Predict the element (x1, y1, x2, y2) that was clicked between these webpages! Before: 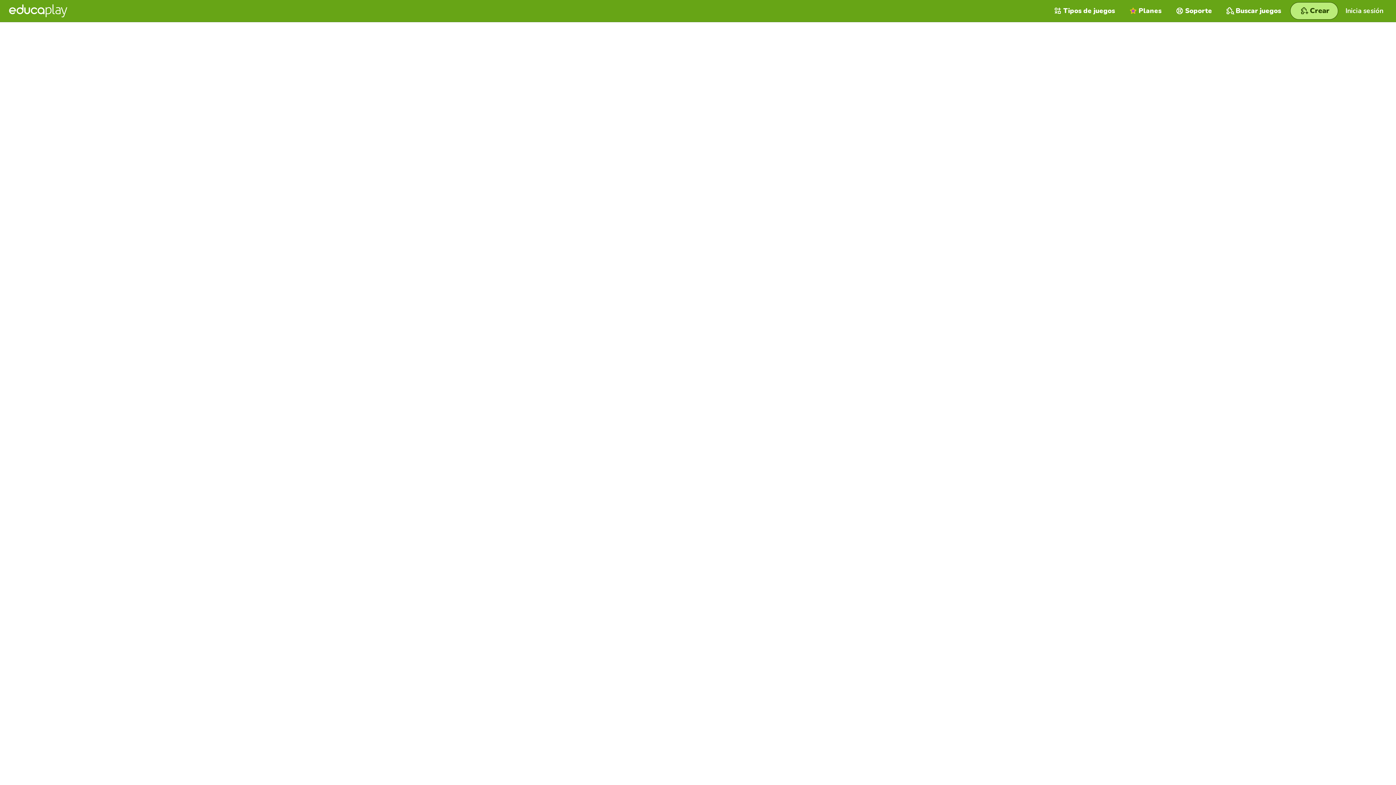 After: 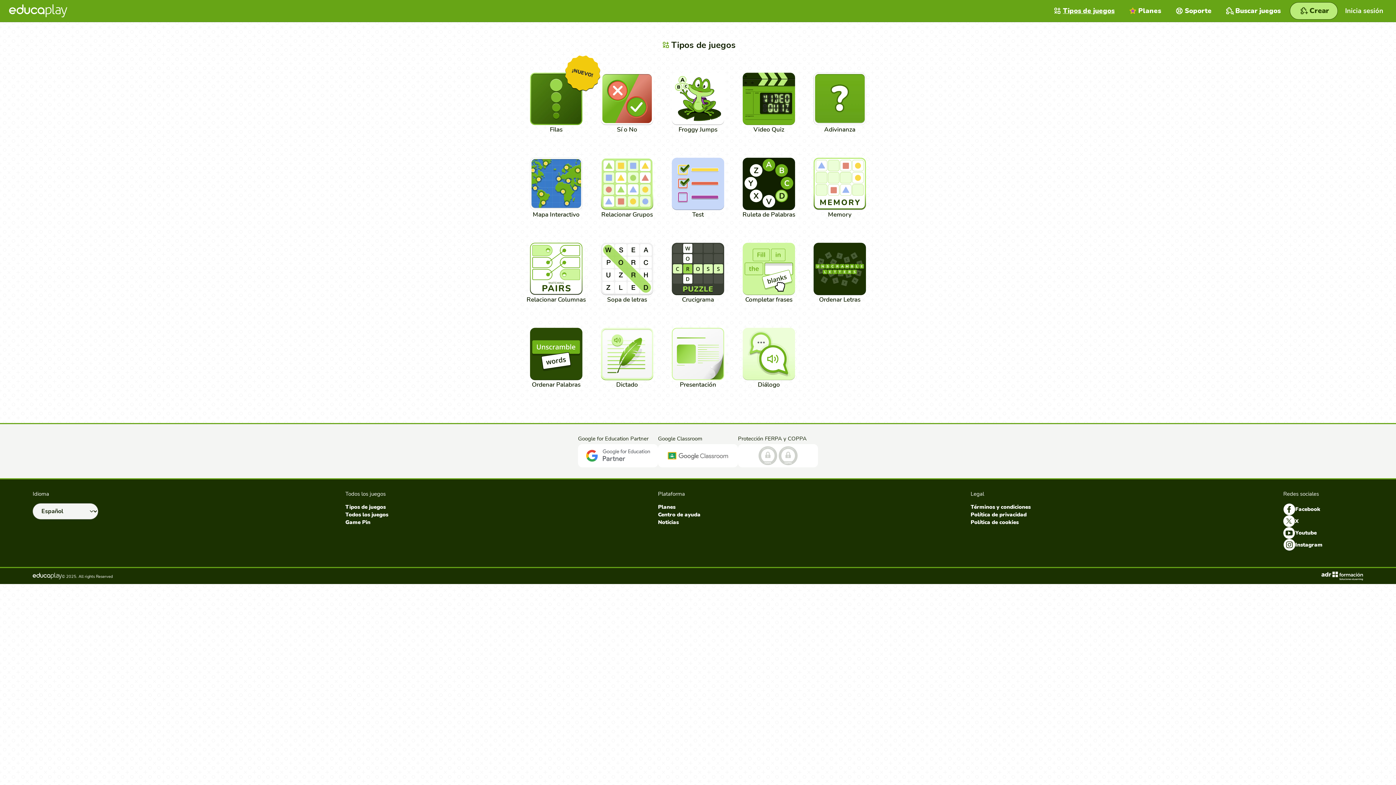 Action: label: Tipos de juegos bbox: (1047, 0, 1122, 21)